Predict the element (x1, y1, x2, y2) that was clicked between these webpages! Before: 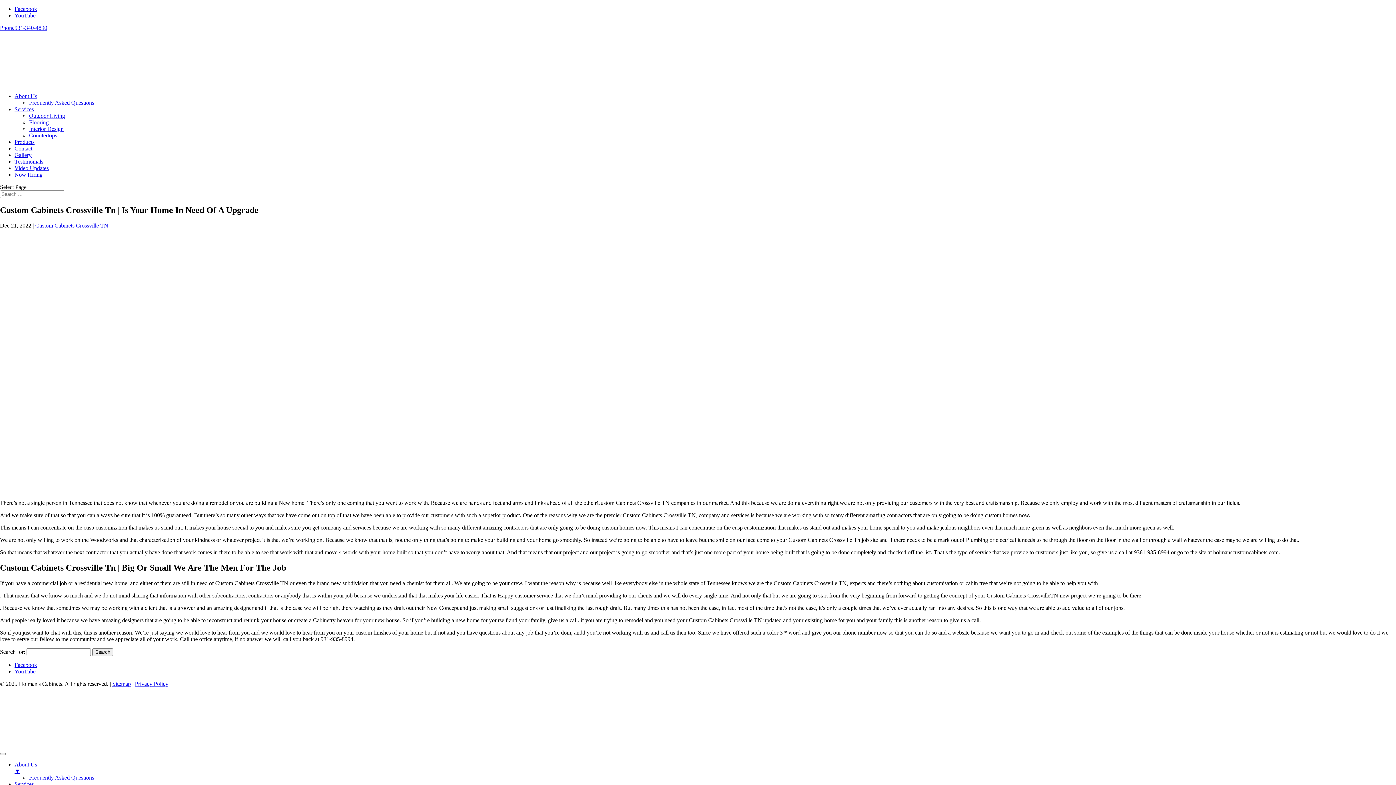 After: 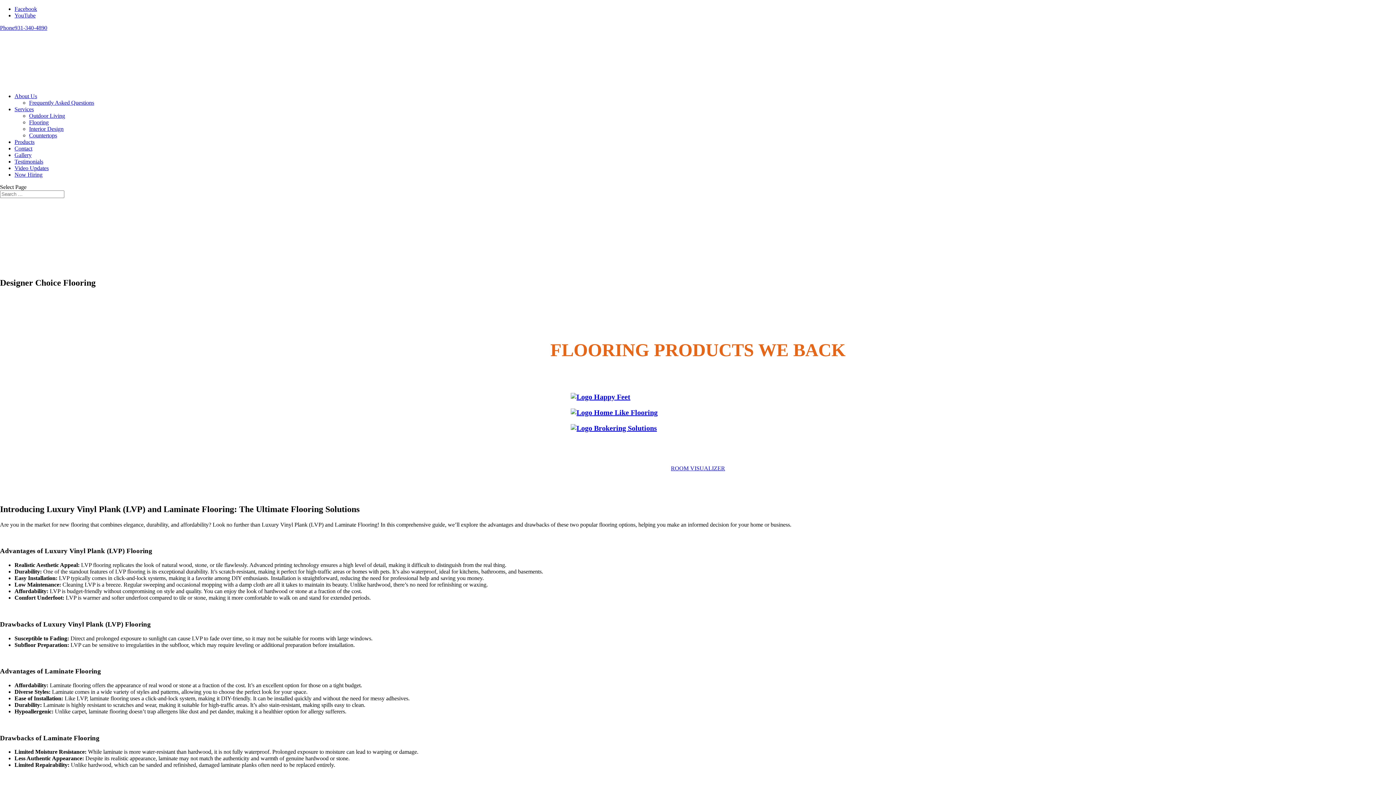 Action: bbox: (29, 119, 48, 125) label: Flooring